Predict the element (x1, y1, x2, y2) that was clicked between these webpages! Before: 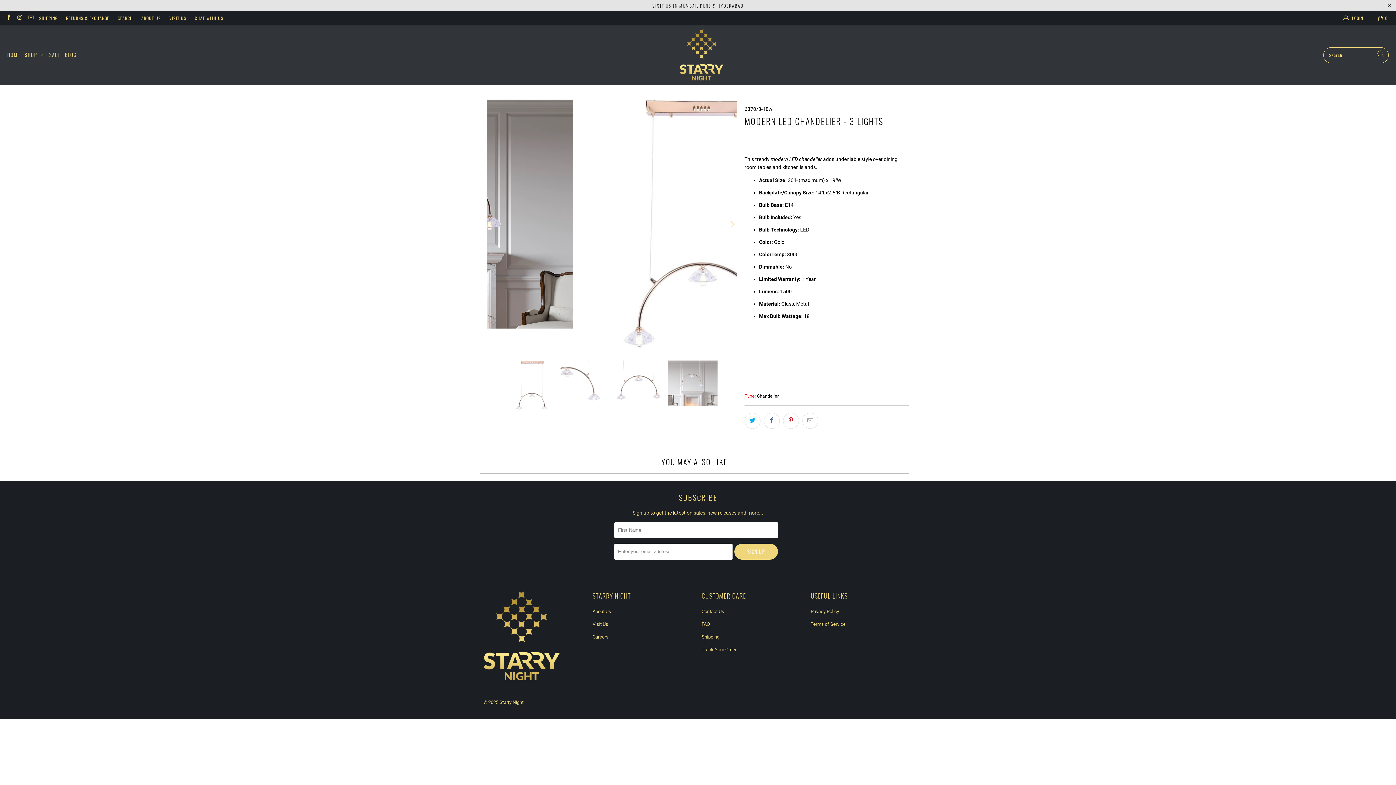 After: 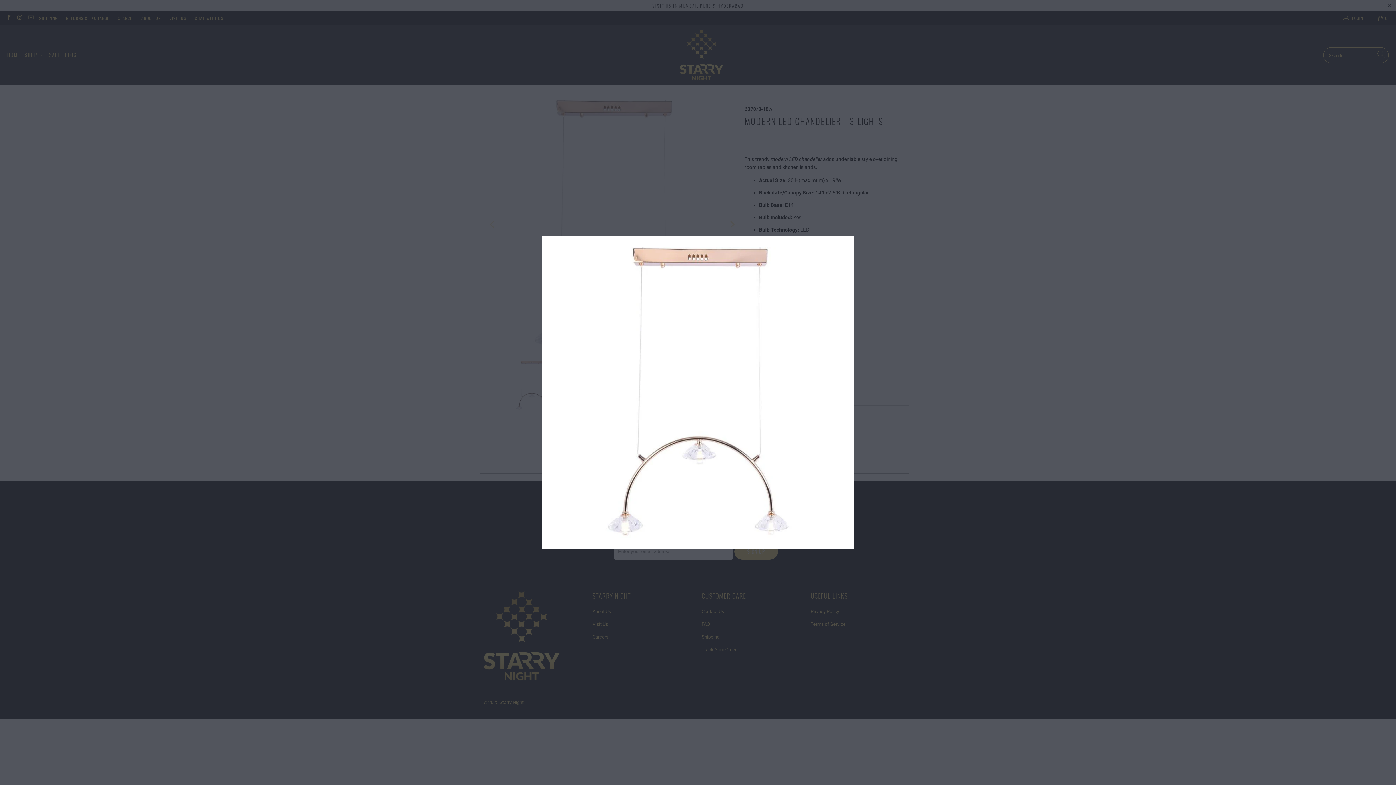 Action: bbox: (456, 99, 706, 349)